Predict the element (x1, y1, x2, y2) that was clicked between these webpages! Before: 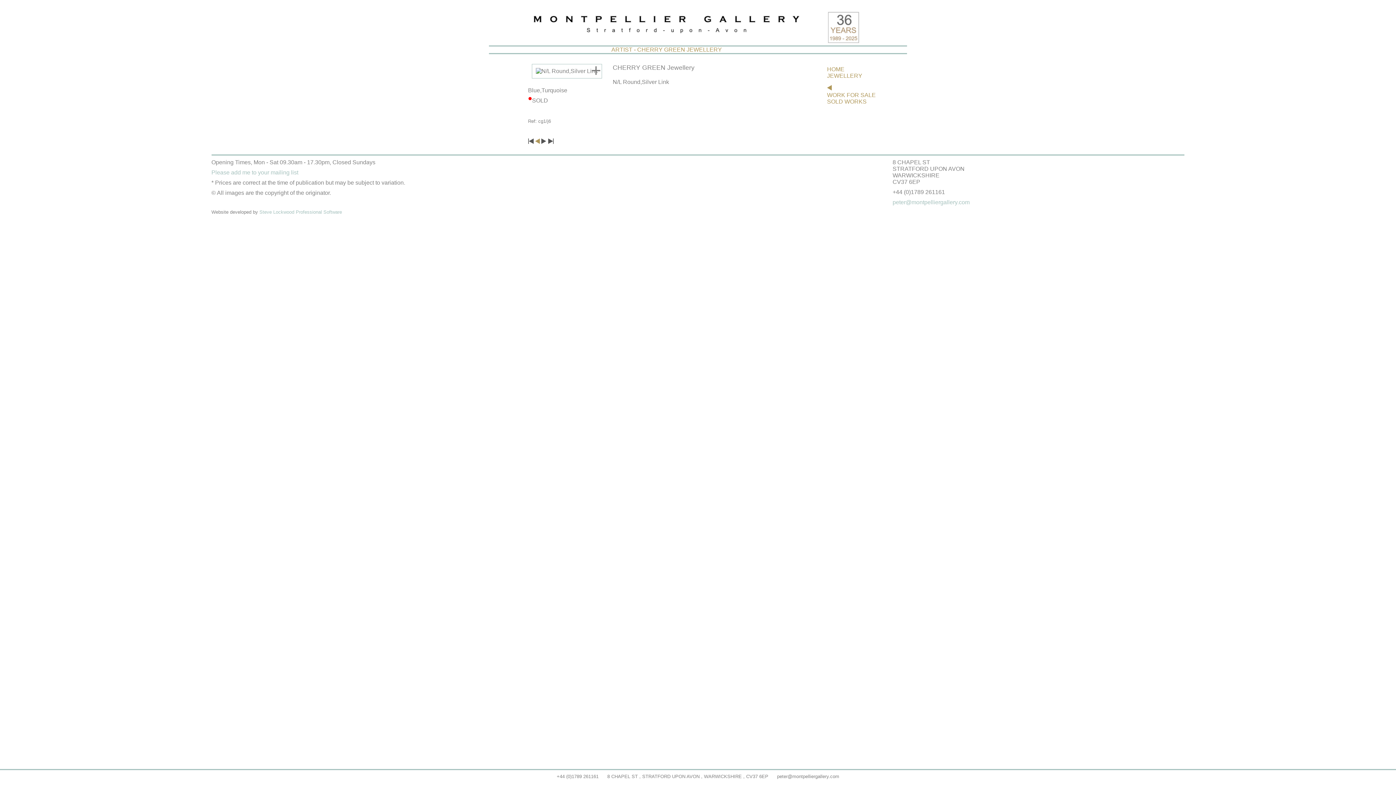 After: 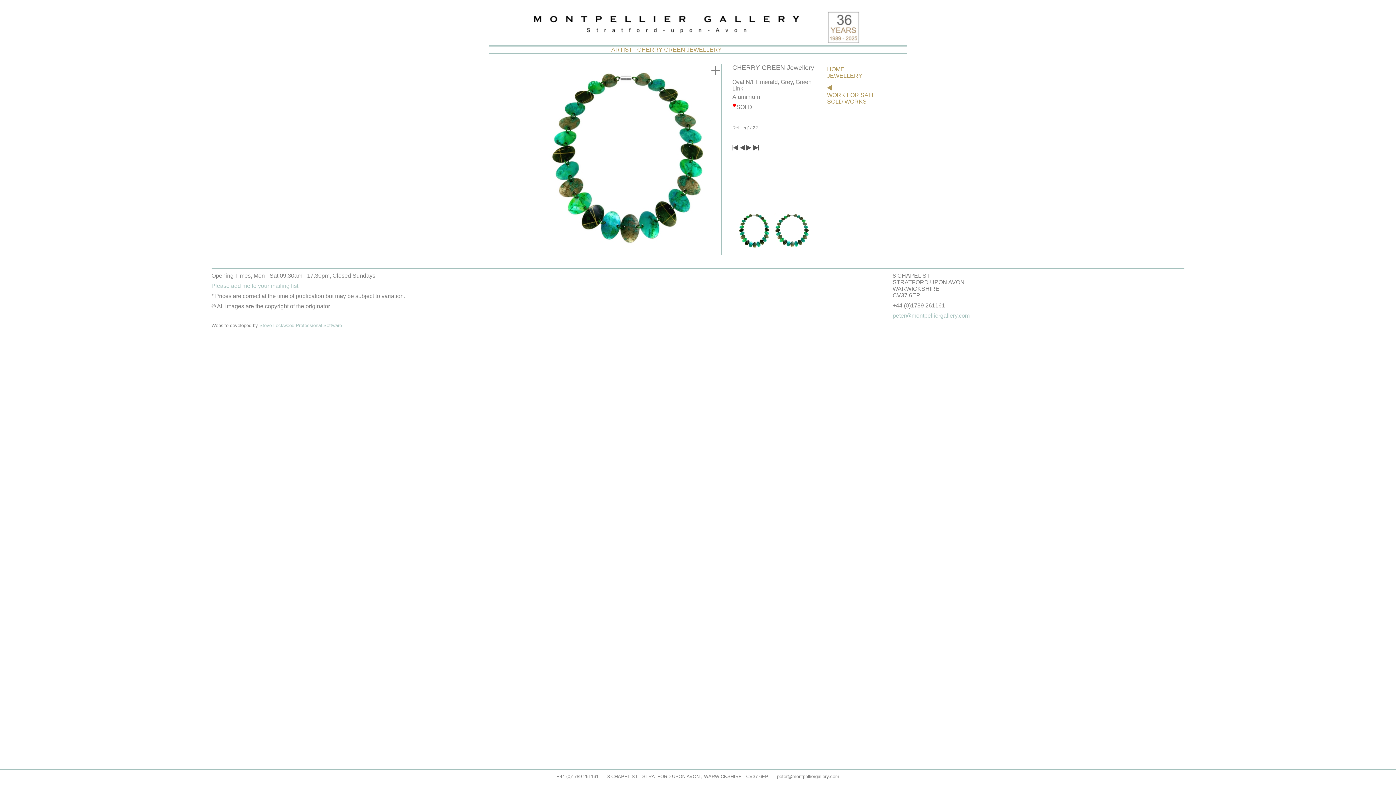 Action: bbox: (535, 138, 539, 145)